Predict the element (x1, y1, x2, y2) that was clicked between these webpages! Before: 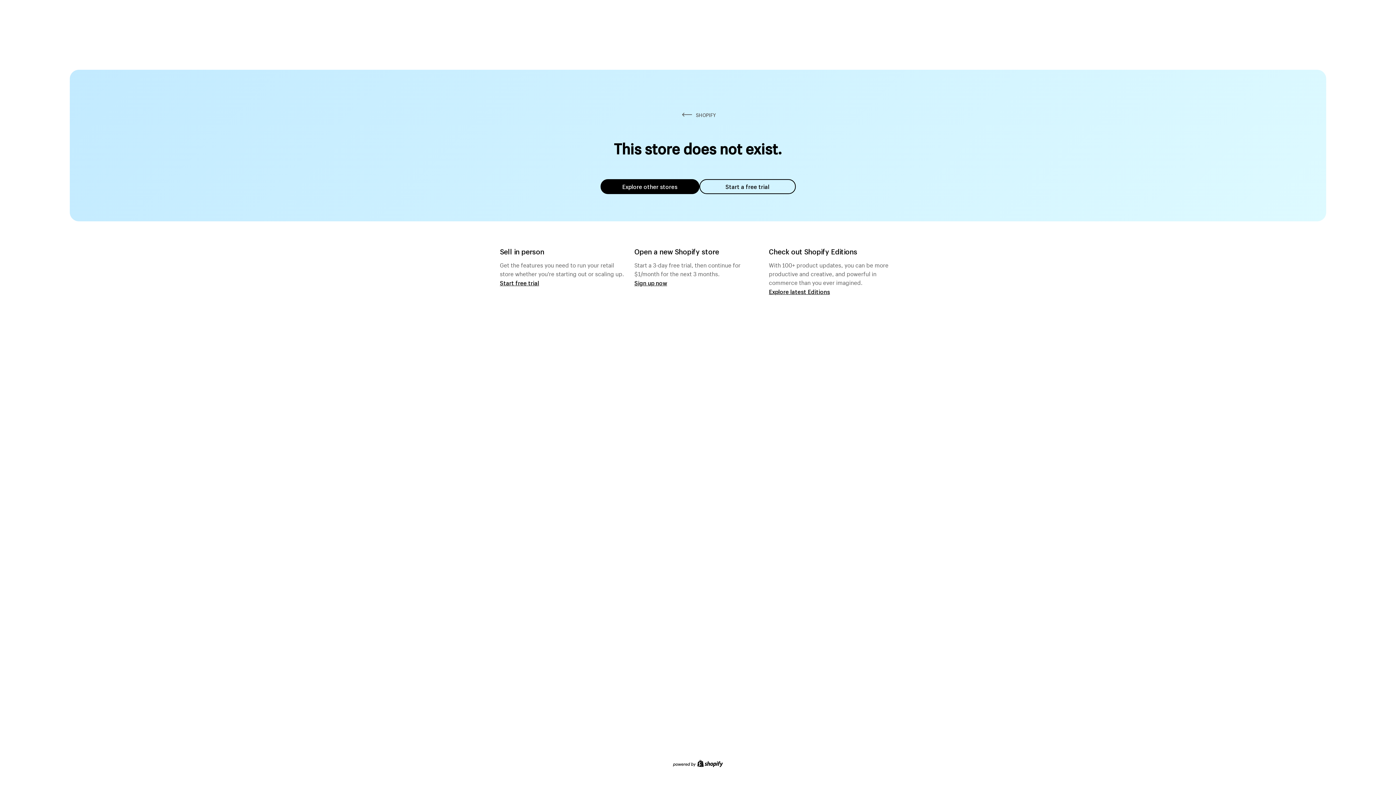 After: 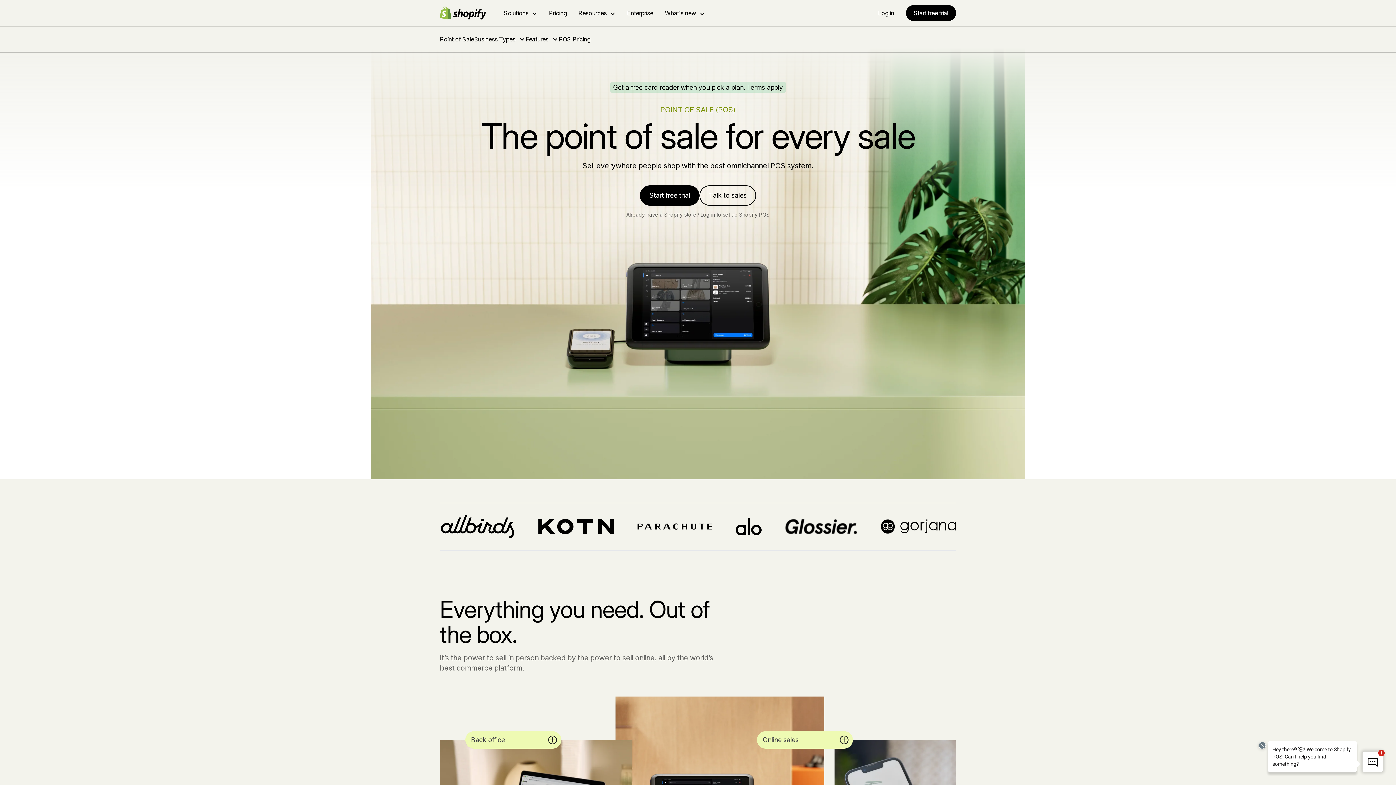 Action: label: Start free trial bbox: (500, 279, 539, 286)